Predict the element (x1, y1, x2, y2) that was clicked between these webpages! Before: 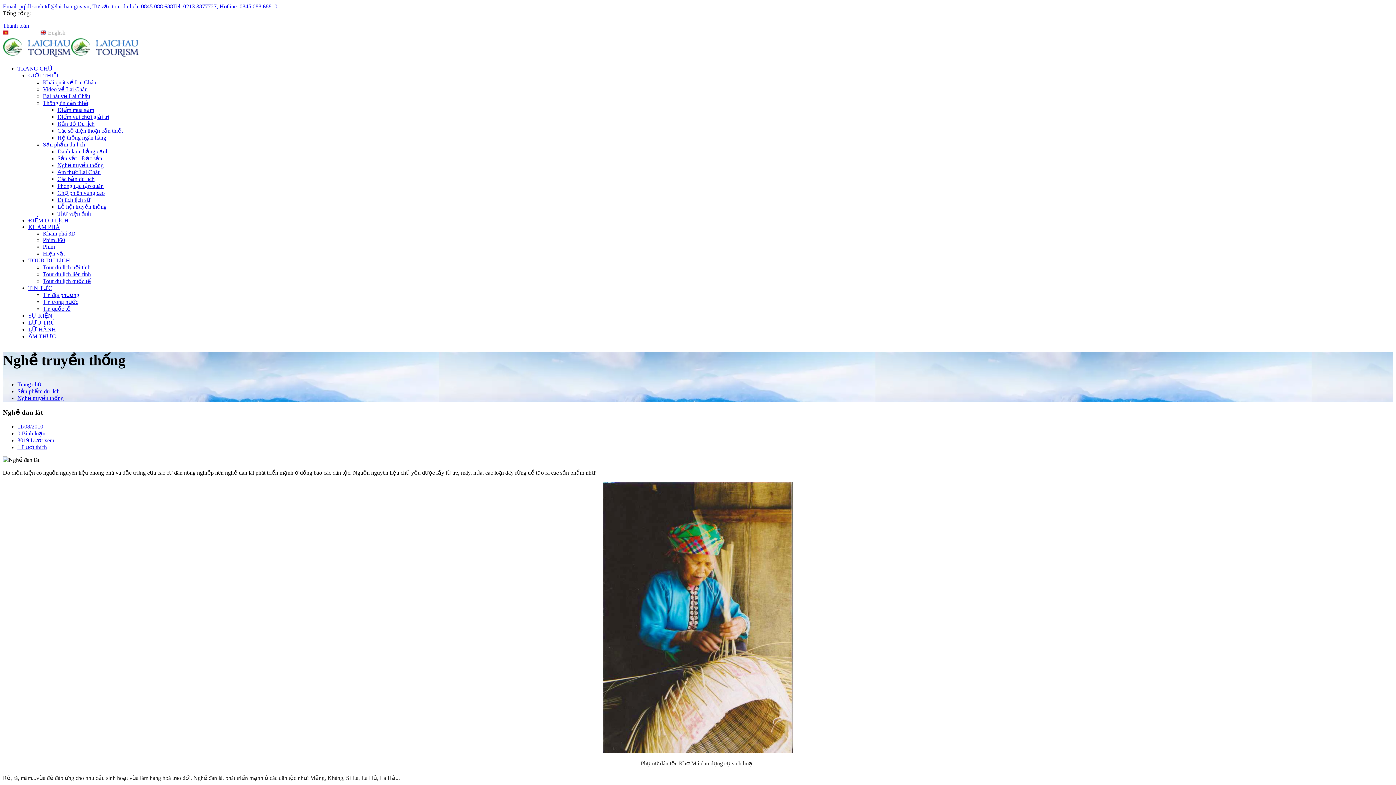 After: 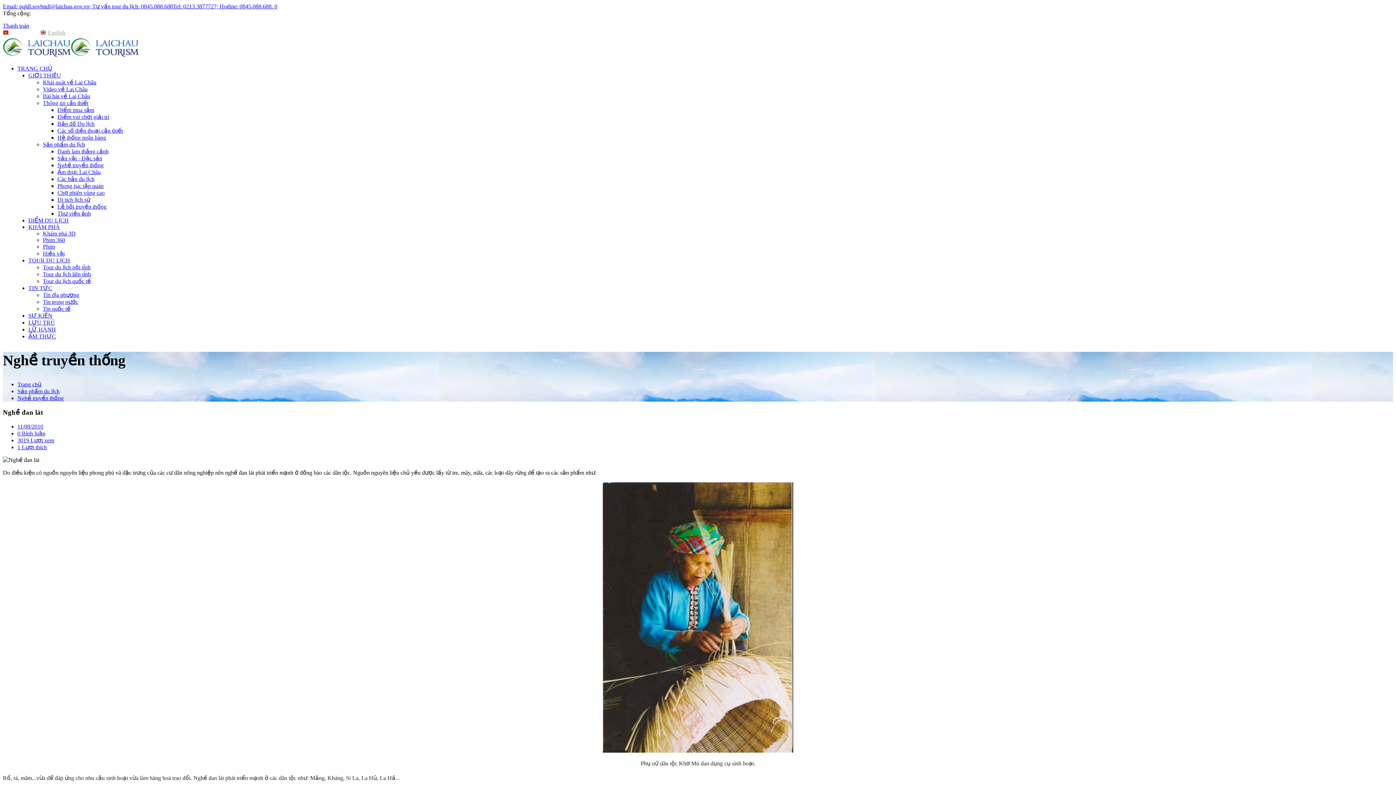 Action: bbox: (28, 285, 52, 291) label: TIN TỨC